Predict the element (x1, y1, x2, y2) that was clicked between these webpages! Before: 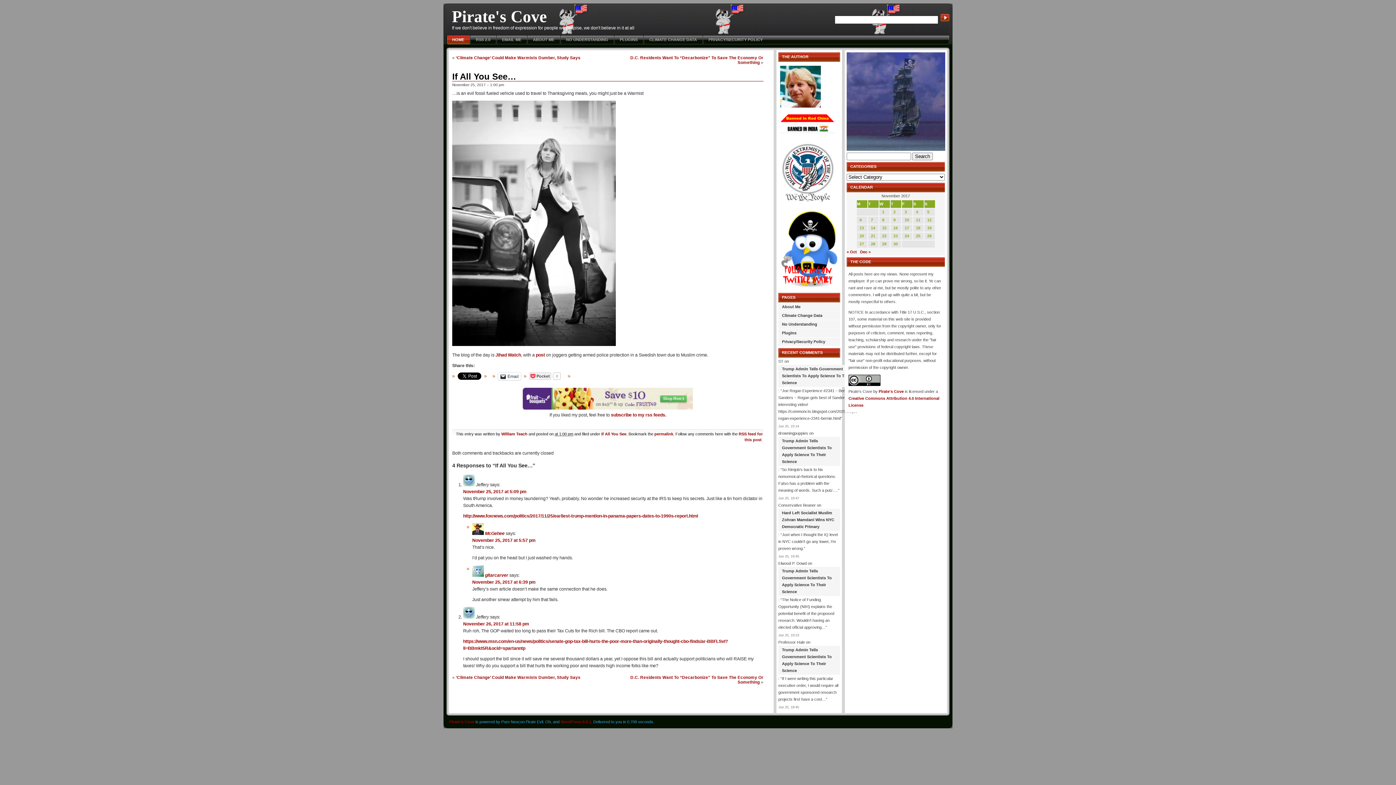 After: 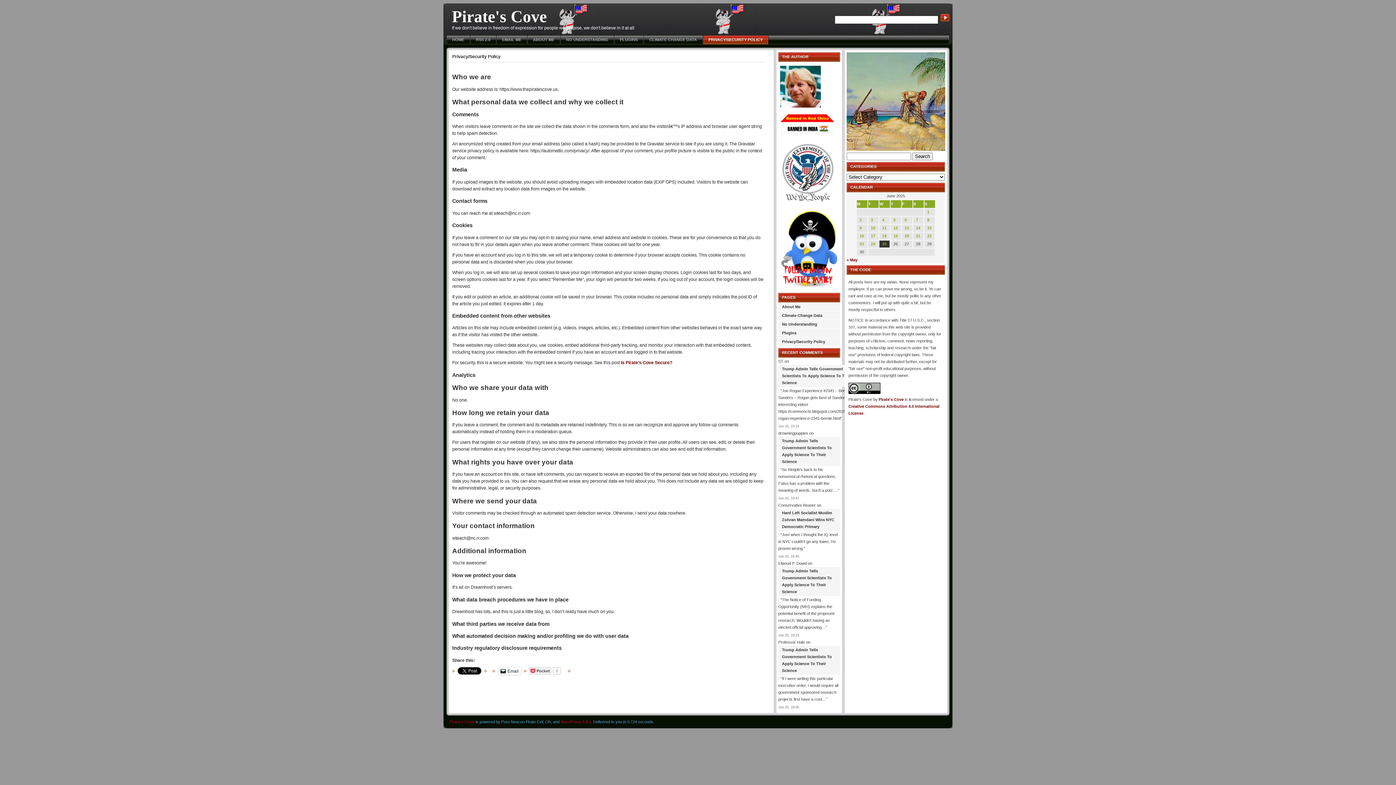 Action: label: Privacy/Security Policy bbox: (778, 337, 840, 346)